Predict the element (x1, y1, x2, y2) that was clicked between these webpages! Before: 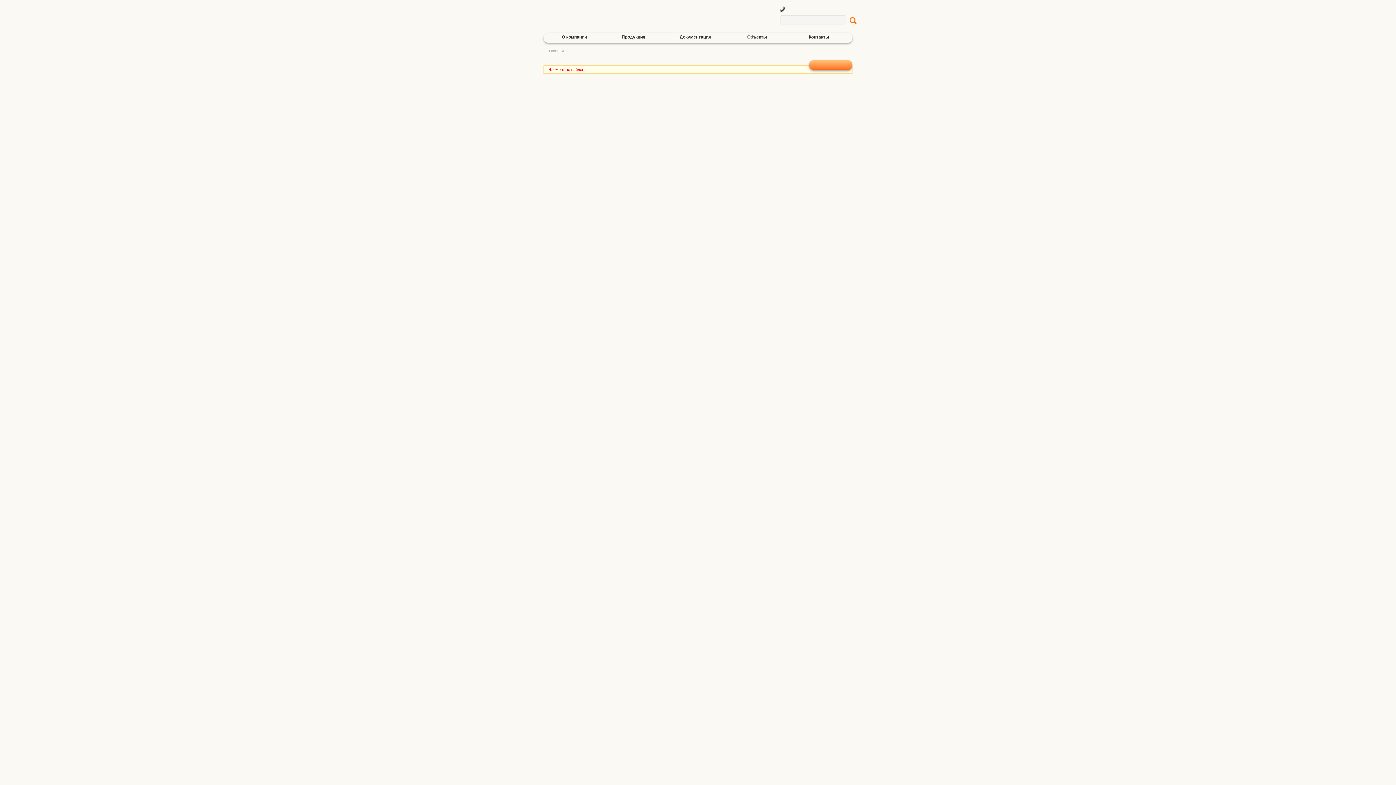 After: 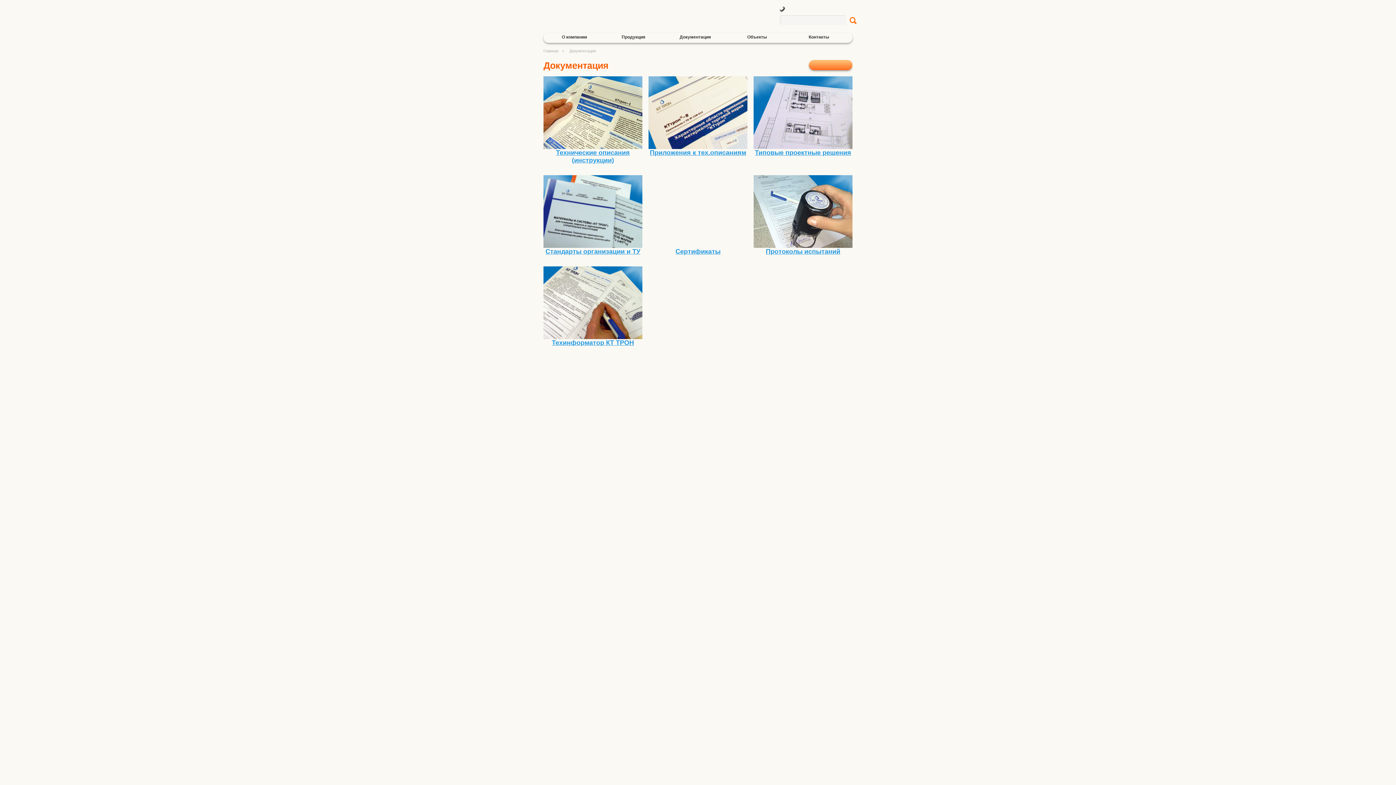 Action: label: Документация bbox: (661, 32, 729, 41)